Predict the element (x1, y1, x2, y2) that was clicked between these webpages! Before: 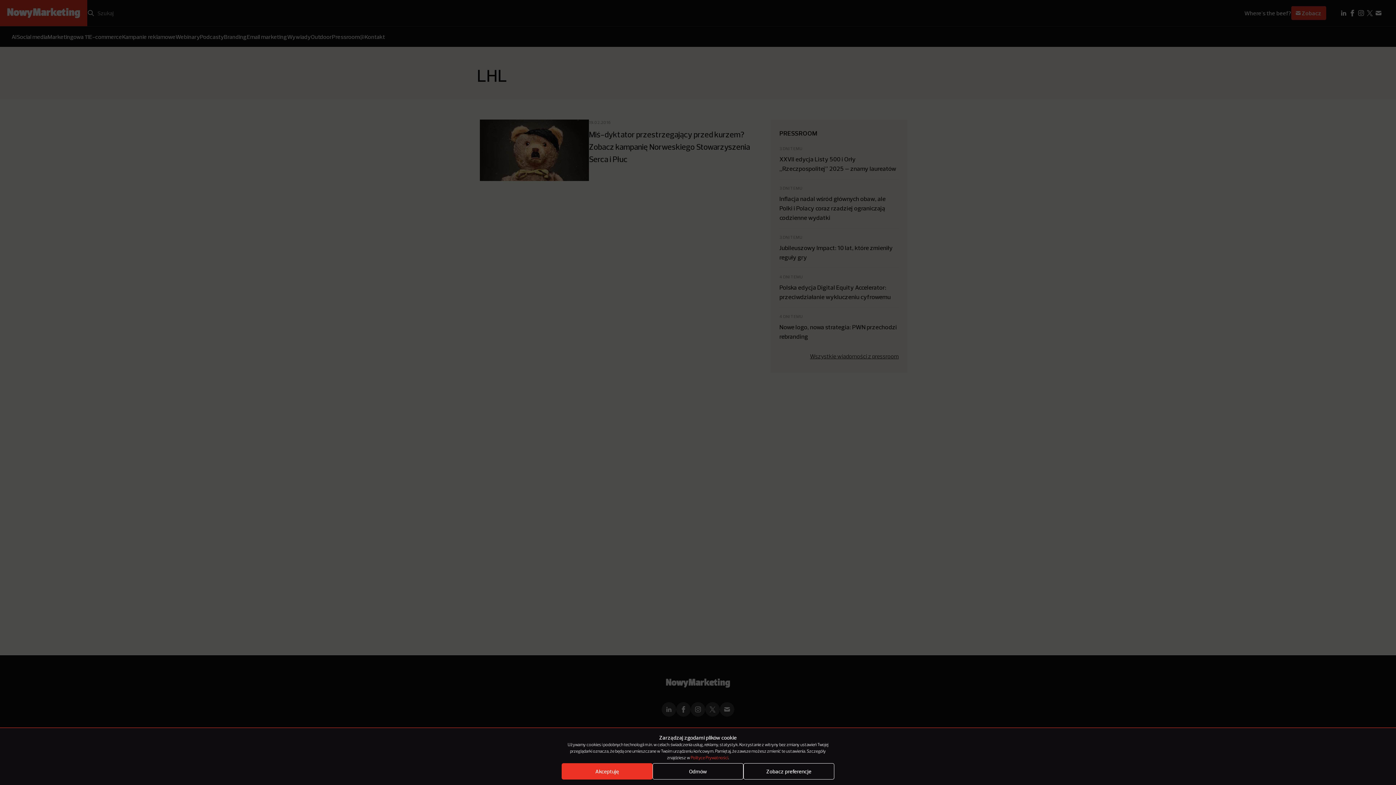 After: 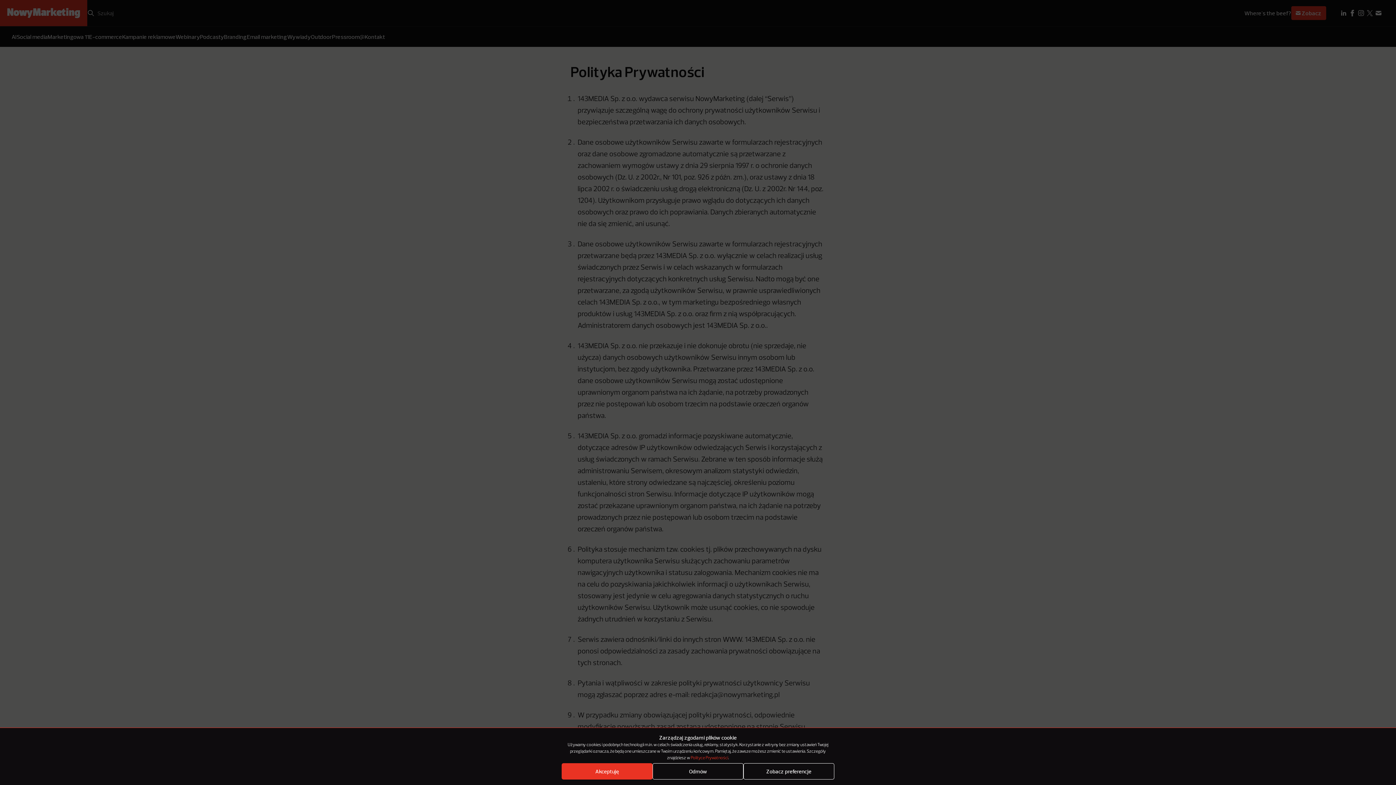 Action: label: Polityce Prywatności bbox: (690, 756, 728, 760)